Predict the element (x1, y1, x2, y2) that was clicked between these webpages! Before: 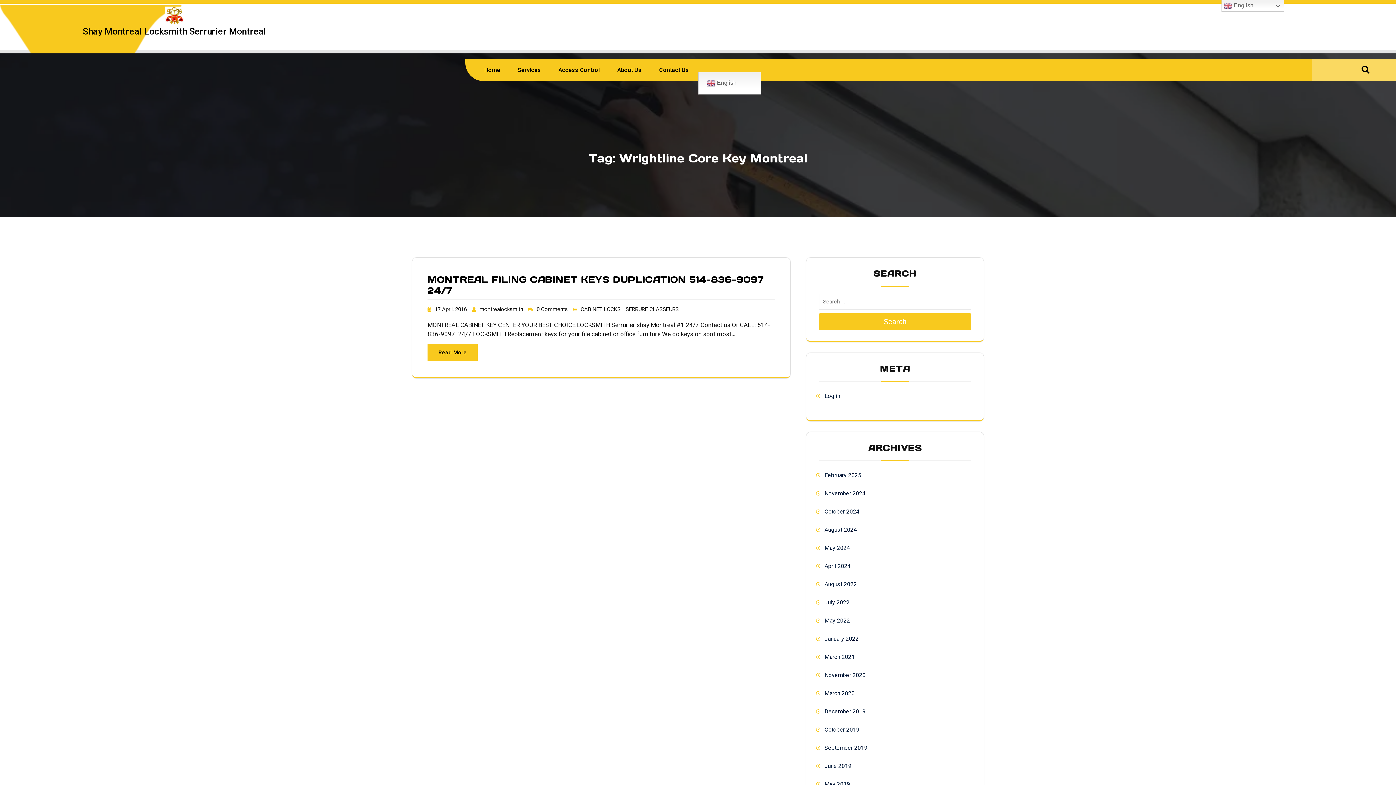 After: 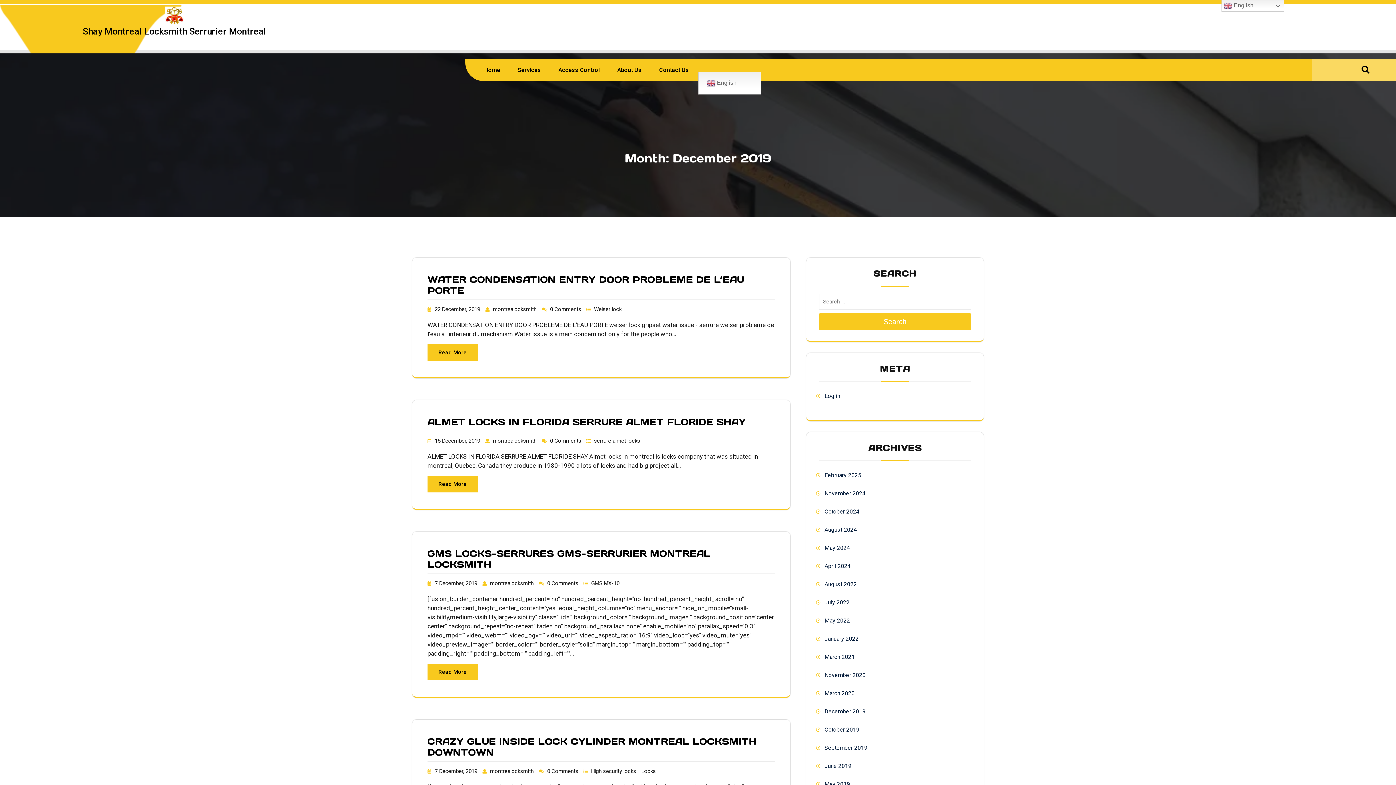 Action: label: December 2019 bbox: (824, 708, 865, 715)